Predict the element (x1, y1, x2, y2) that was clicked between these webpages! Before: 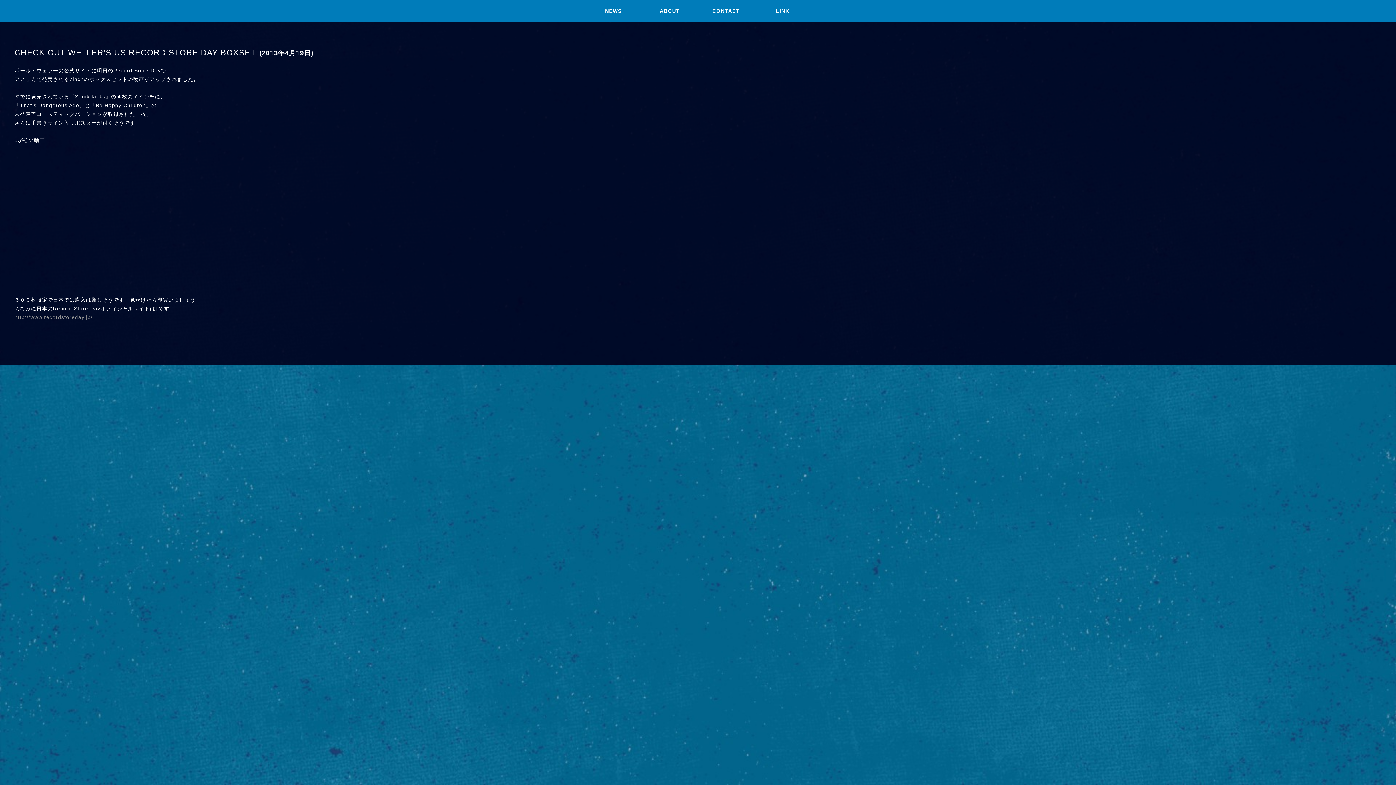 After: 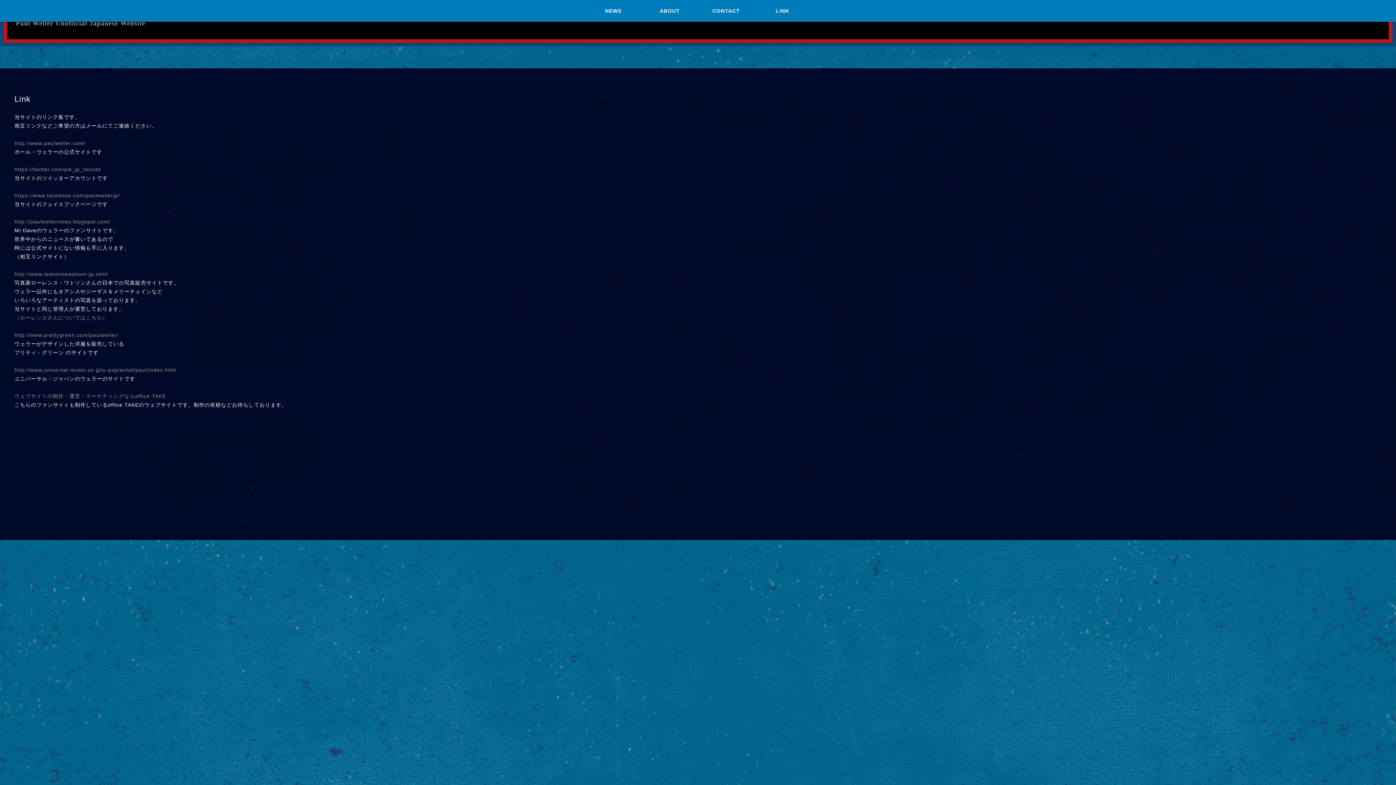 Action: bbox: (775, 8, 789, 13) label: LINK